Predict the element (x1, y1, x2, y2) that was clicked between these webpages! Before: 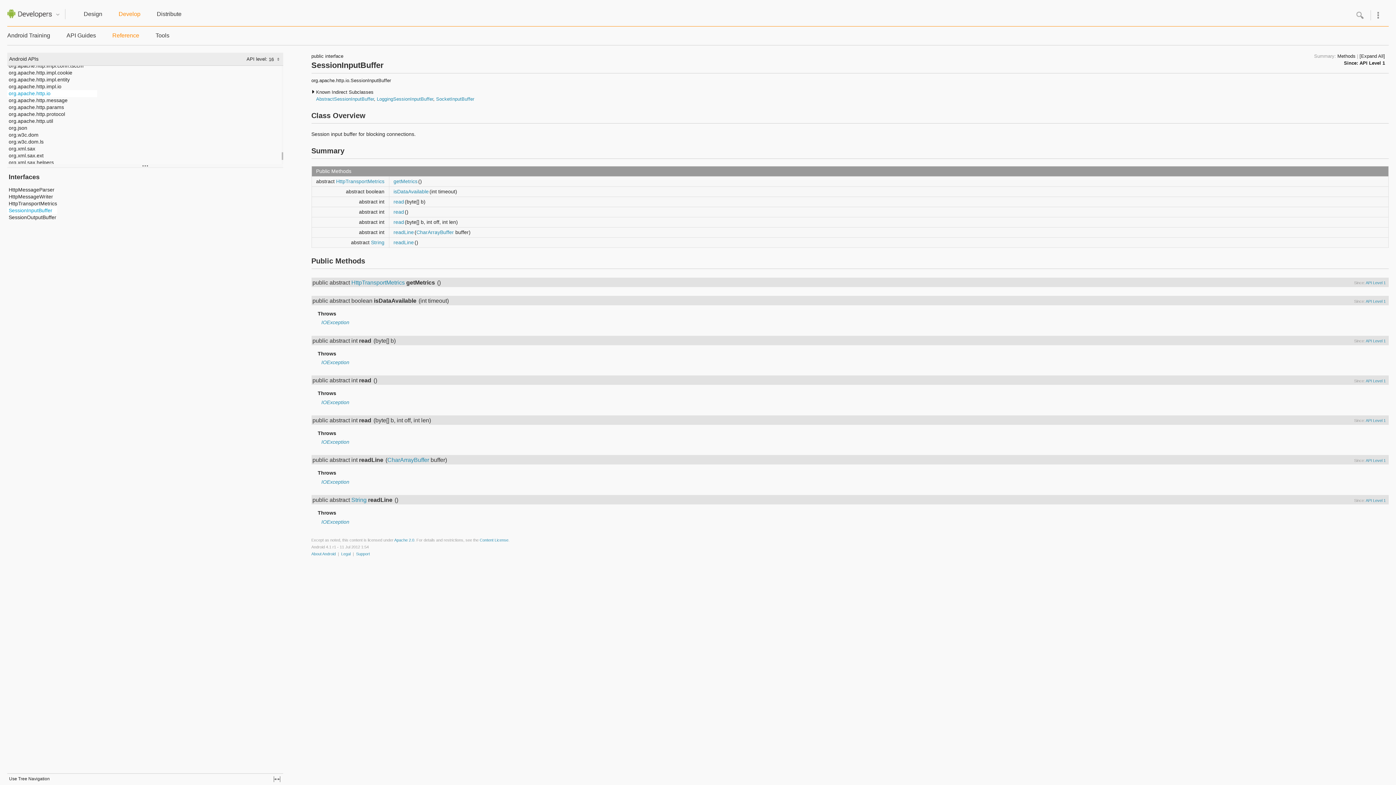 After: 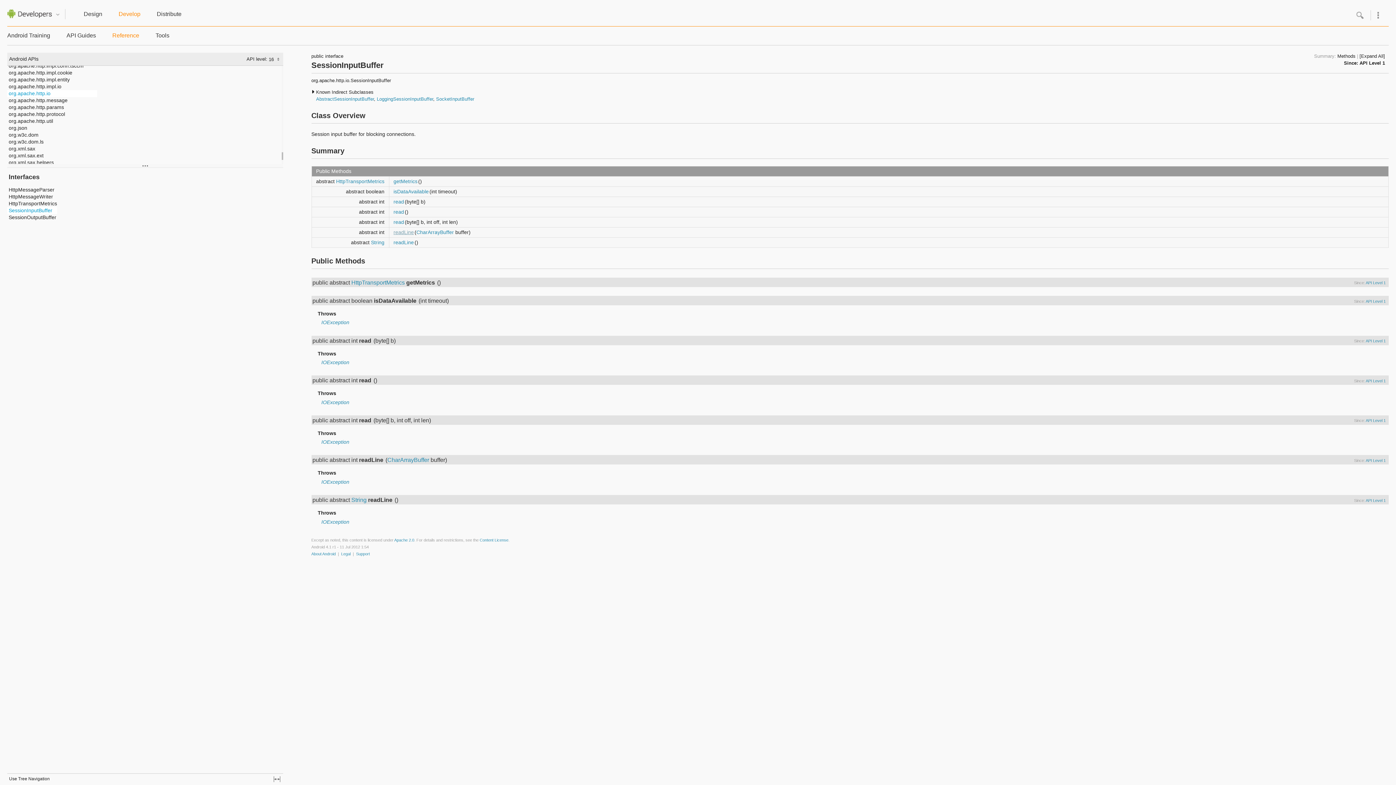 Action: bbox: (393, 229, 414, 235) label: readLine